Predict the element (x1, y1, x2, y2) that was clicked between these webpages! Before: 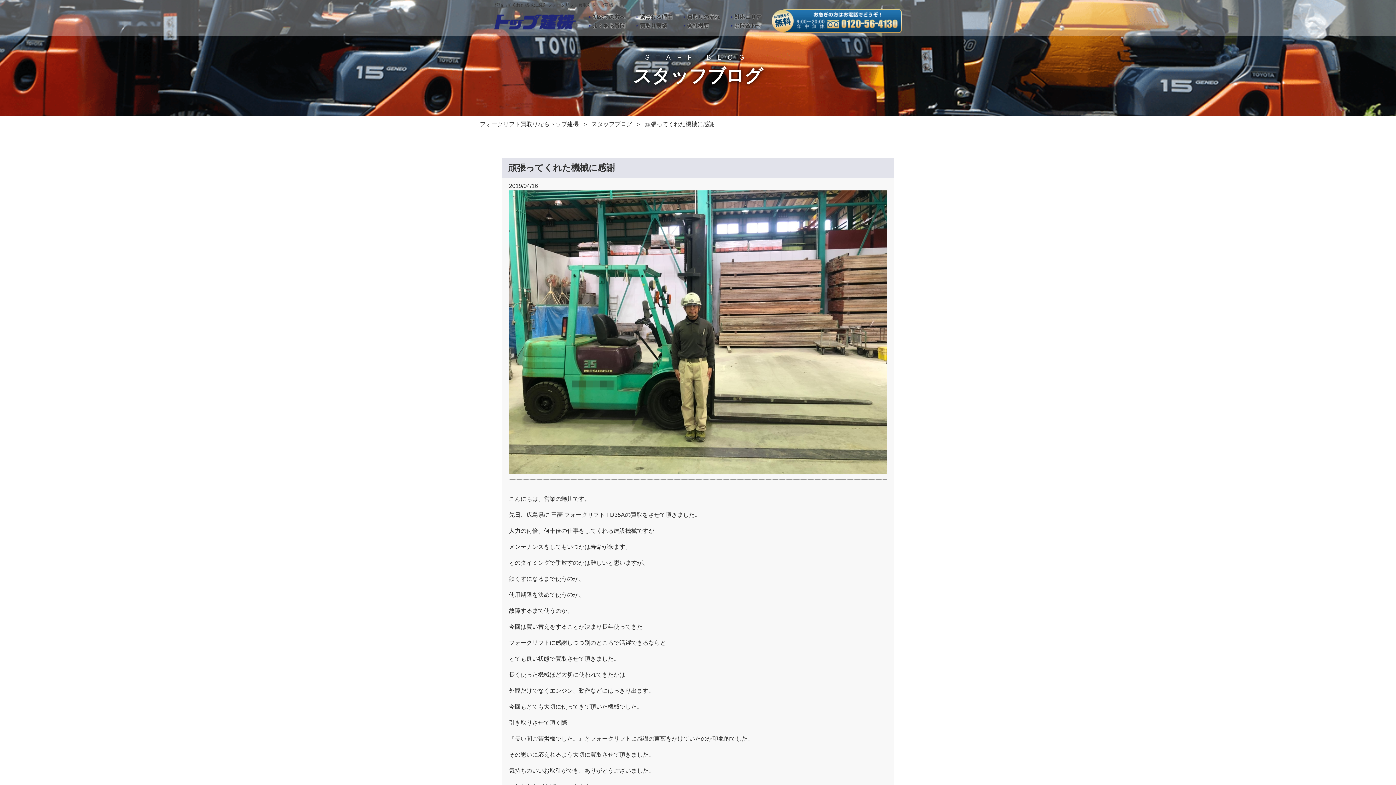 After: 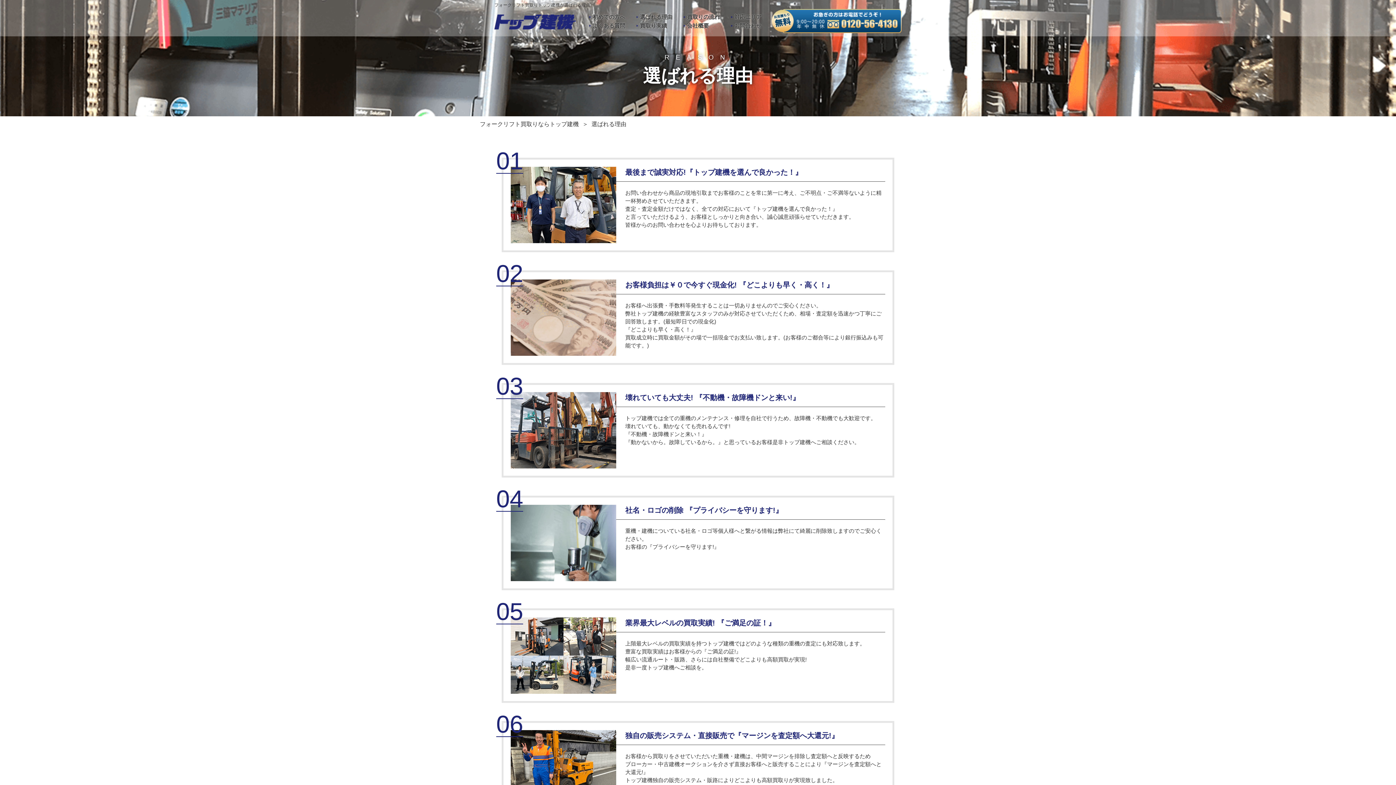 Action: bbox: (636, 13, 672, 20) label: 選ばれる理由